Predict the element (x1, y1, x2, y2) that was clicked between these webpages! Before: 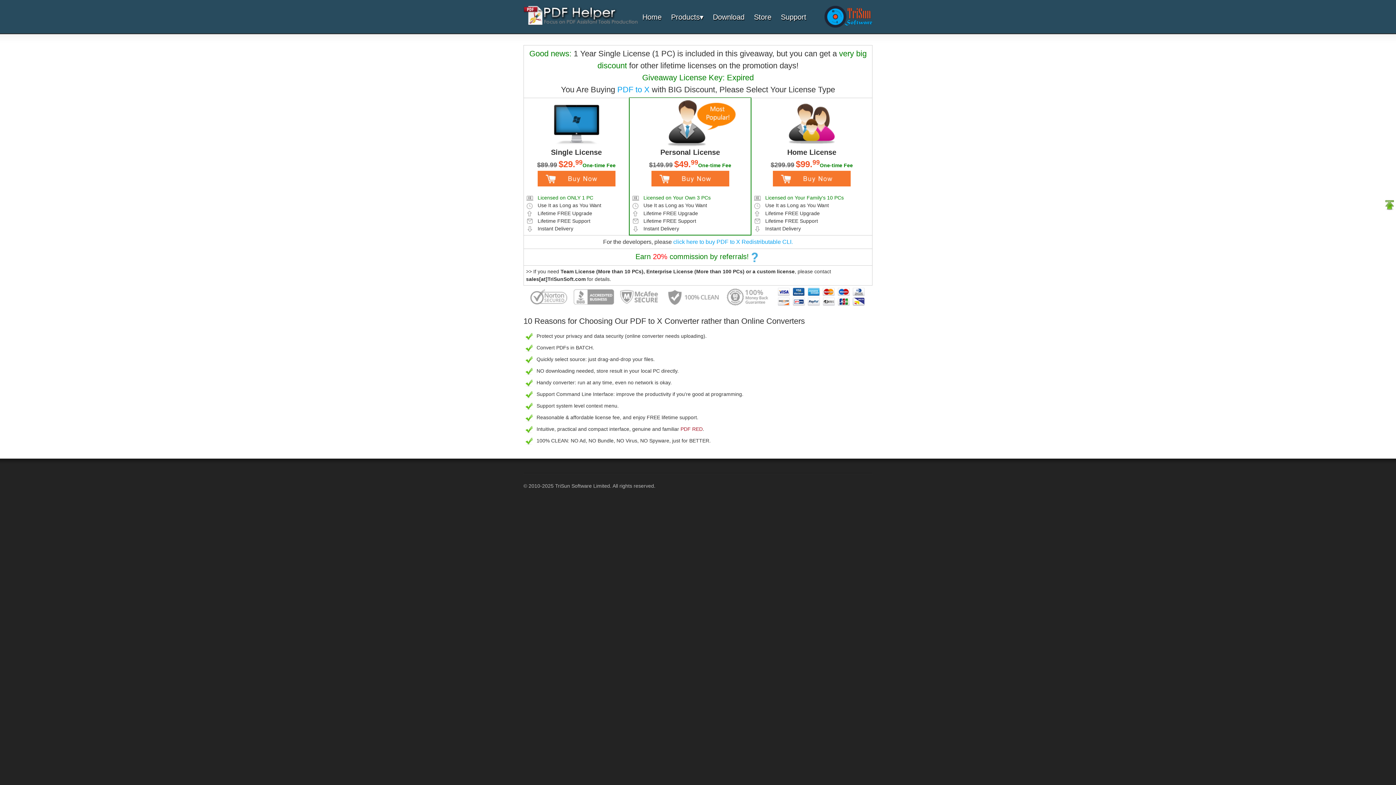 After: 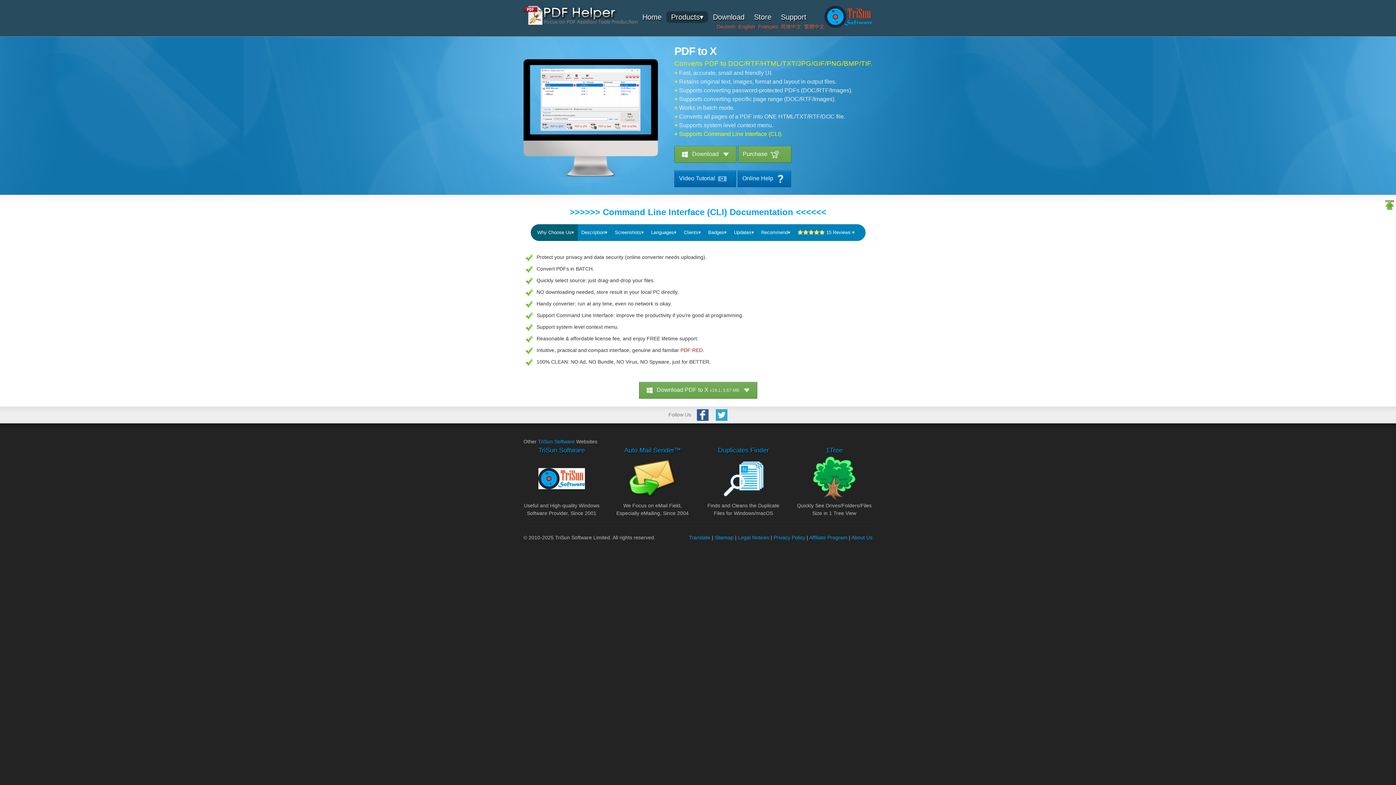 Action: bbox: (617, 85, 649, 94) label: PDF to X